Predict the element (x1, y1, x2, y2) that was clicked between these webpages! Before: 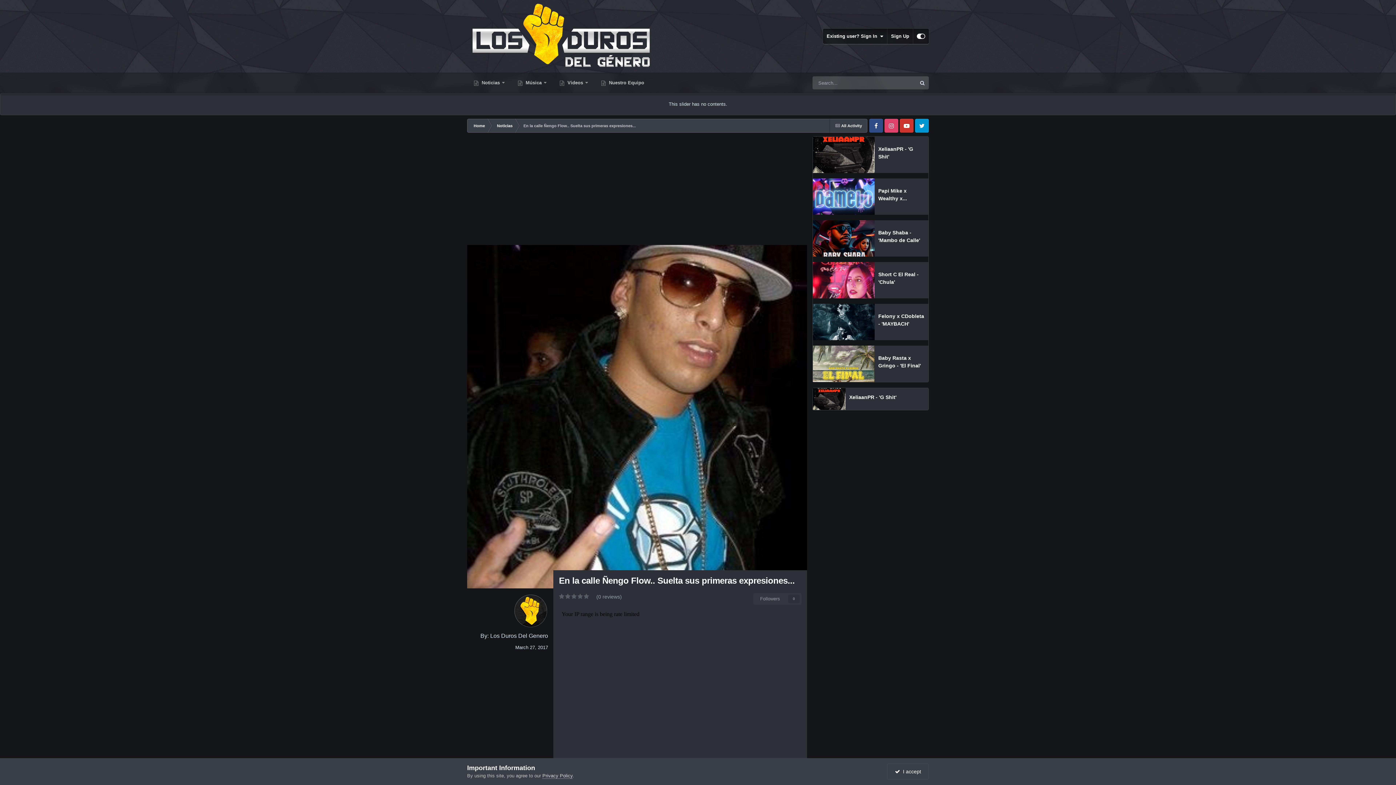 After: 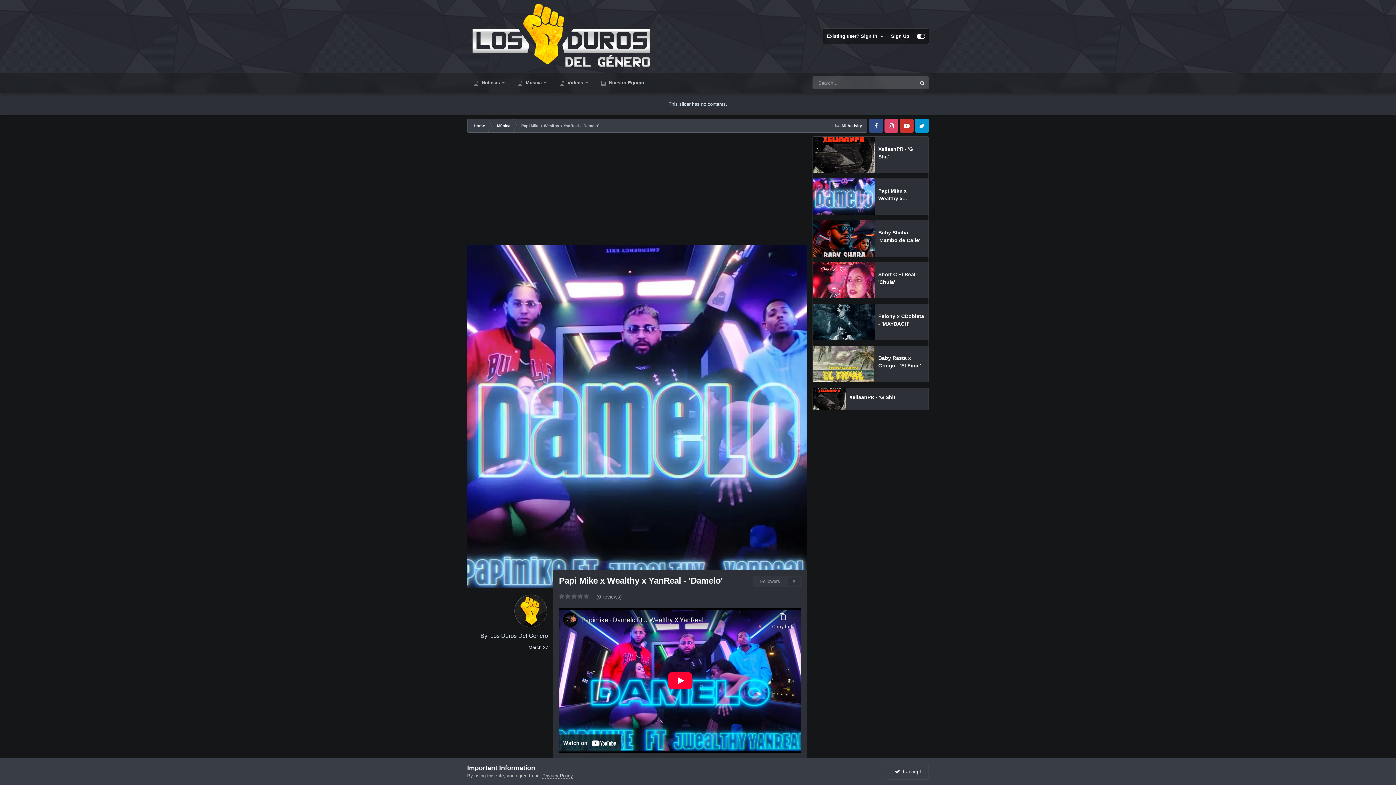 Action: label: Papi Mike x Wealthy x... bbox: (813, 178, 928, 214)